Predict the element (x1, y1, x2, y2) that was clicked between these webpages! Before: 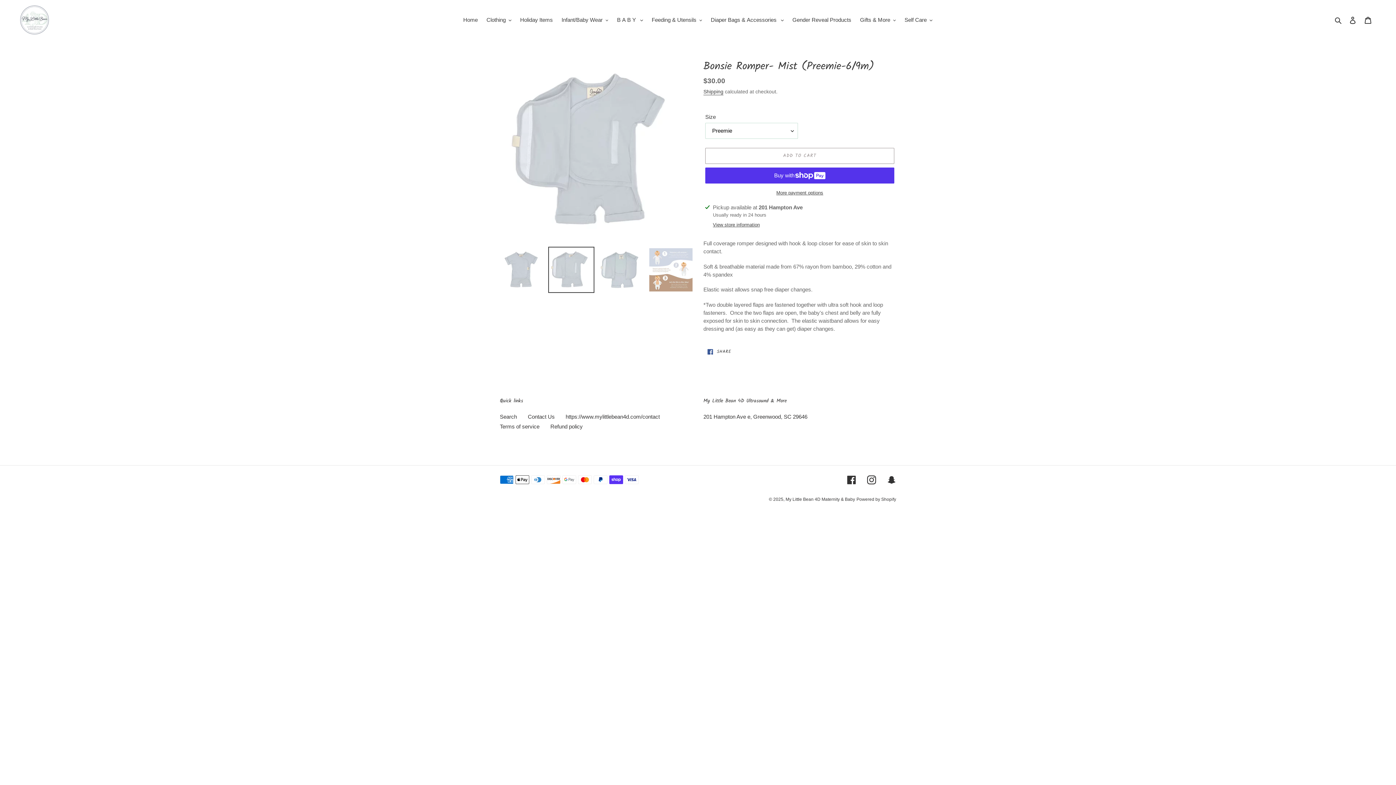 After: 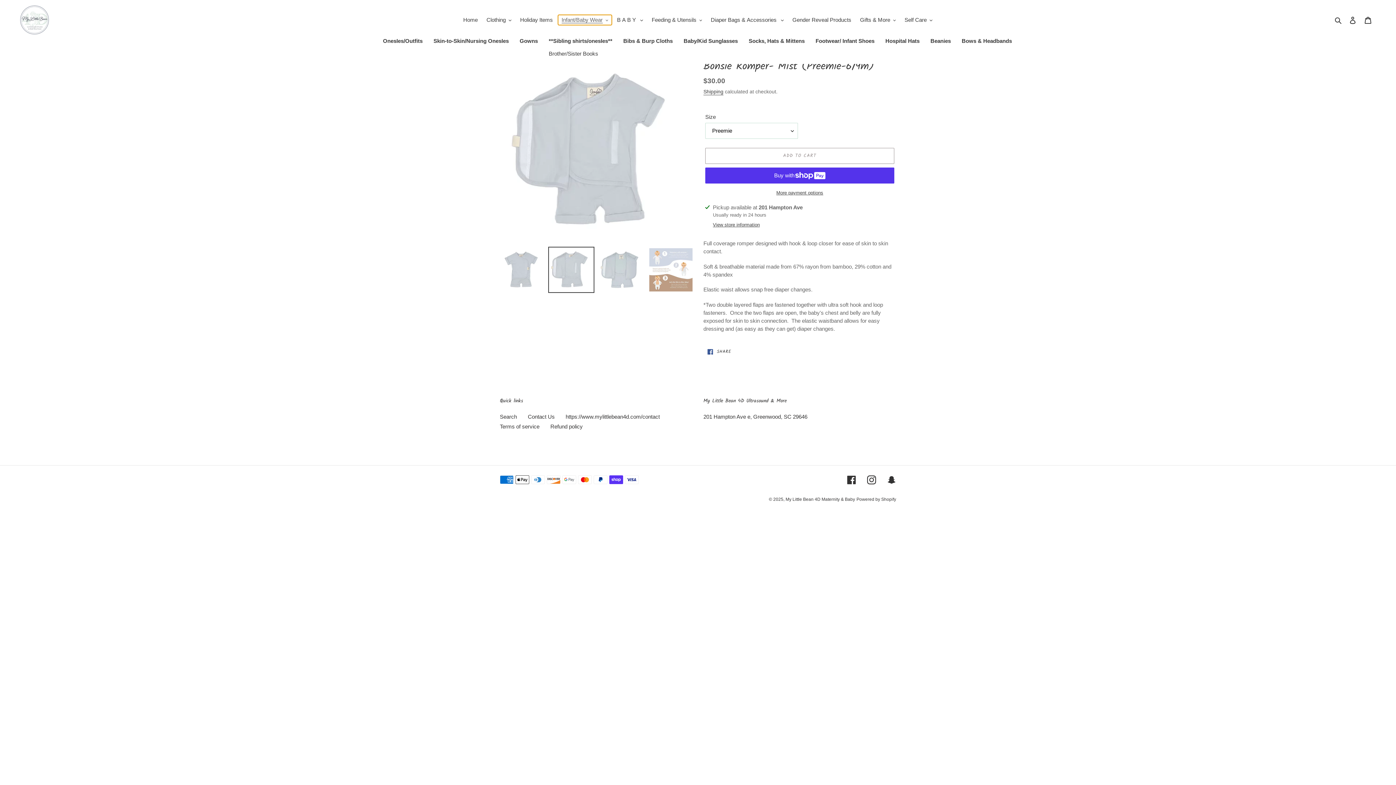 Action: bbox: (558, 14, 612, 25) label: Infant/Baby Wear